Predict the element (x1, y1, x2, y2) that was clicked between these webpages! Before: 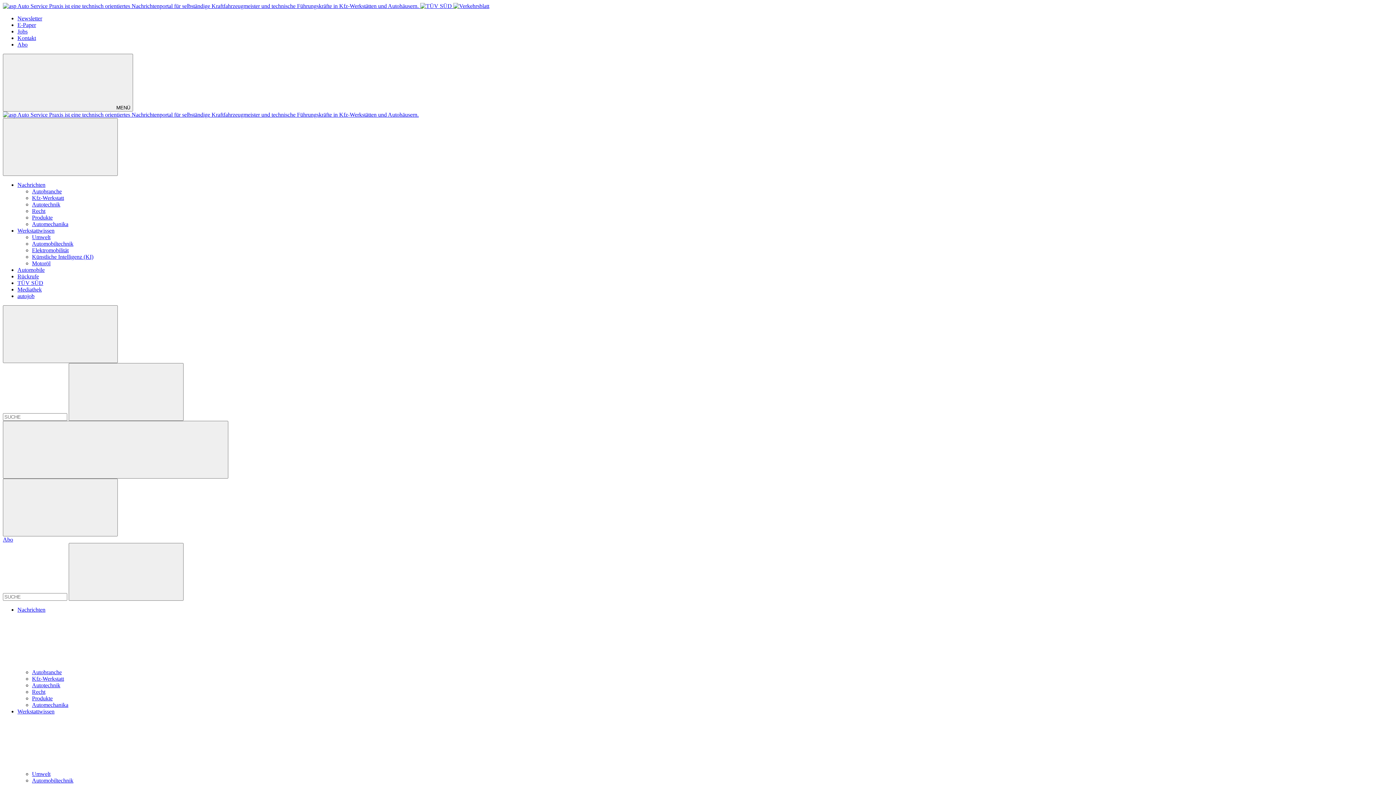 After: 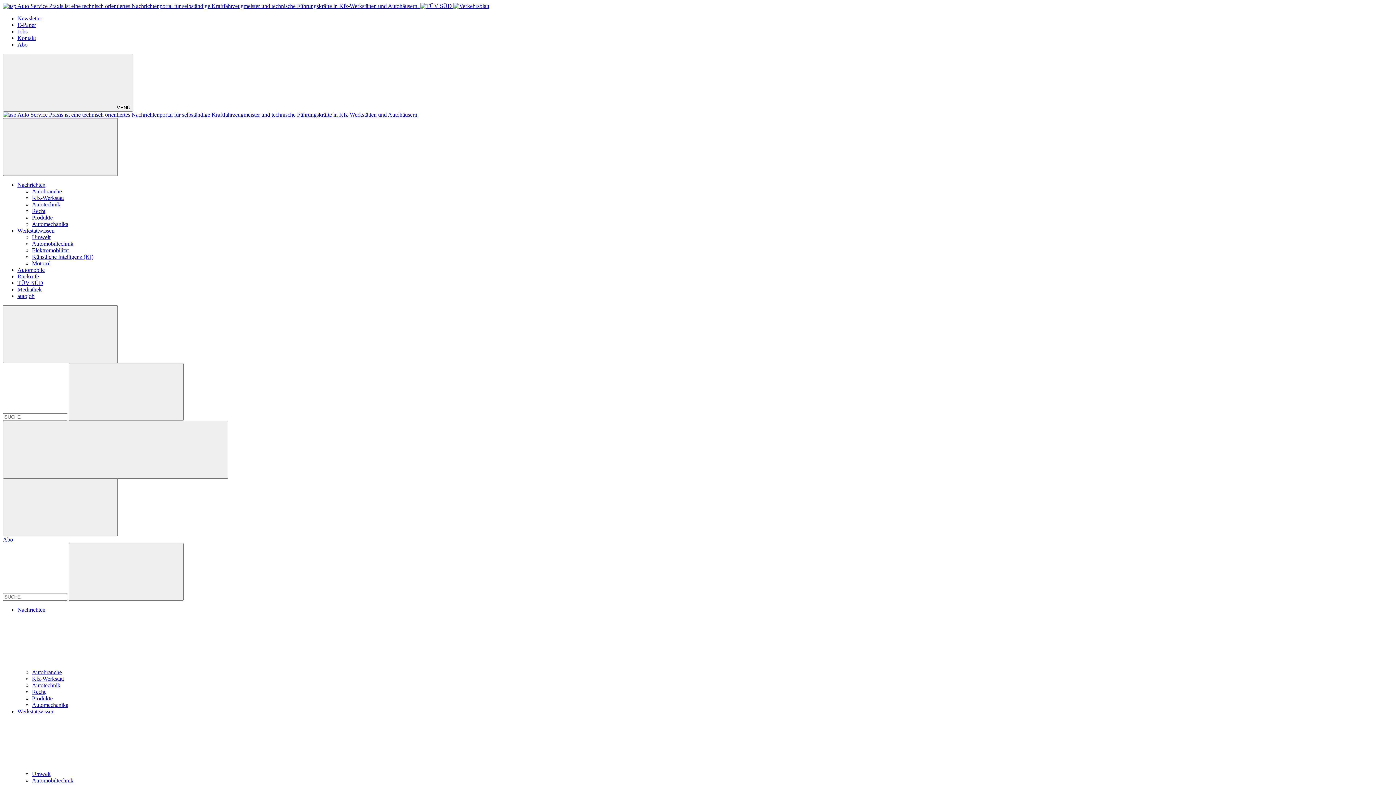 Action: label: Newsletter bbox: (17, 15, 42, 21)